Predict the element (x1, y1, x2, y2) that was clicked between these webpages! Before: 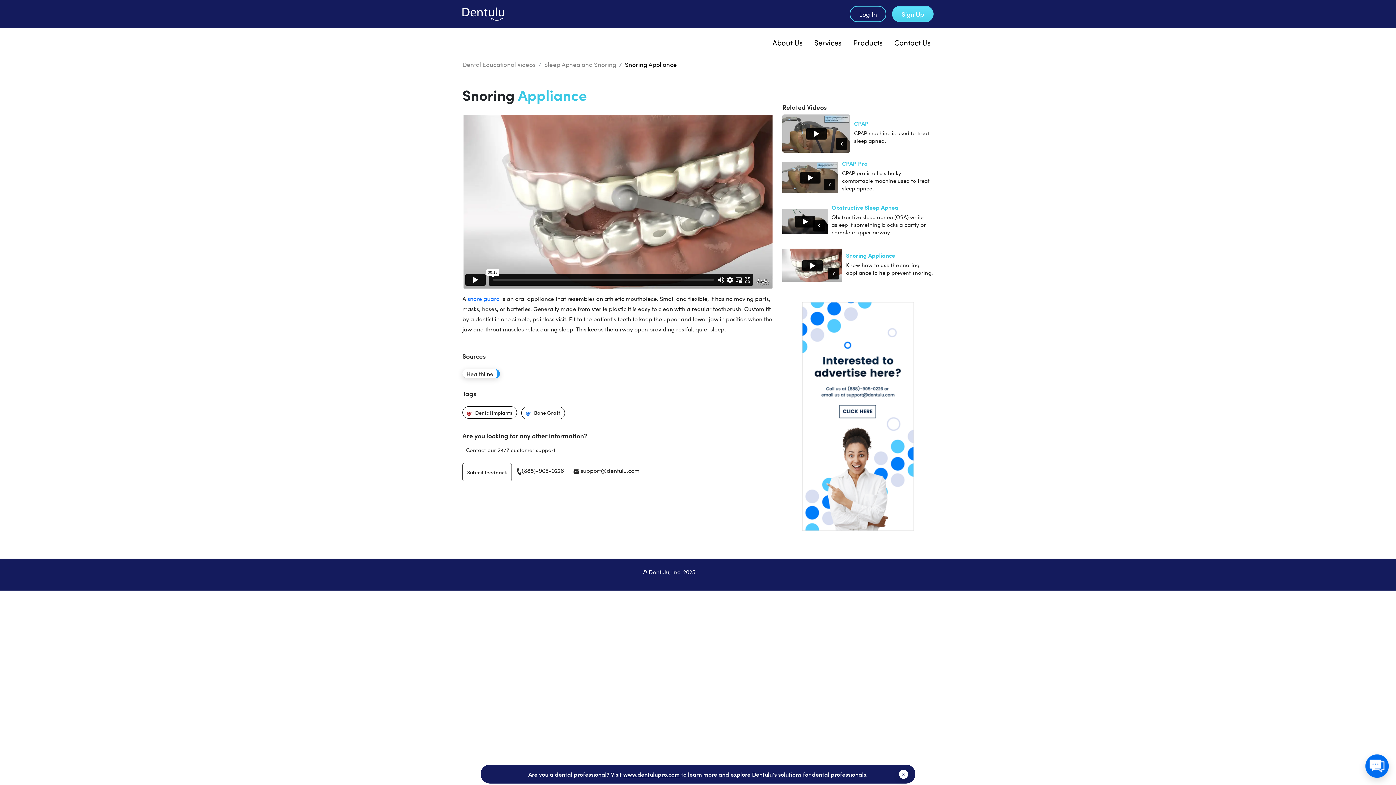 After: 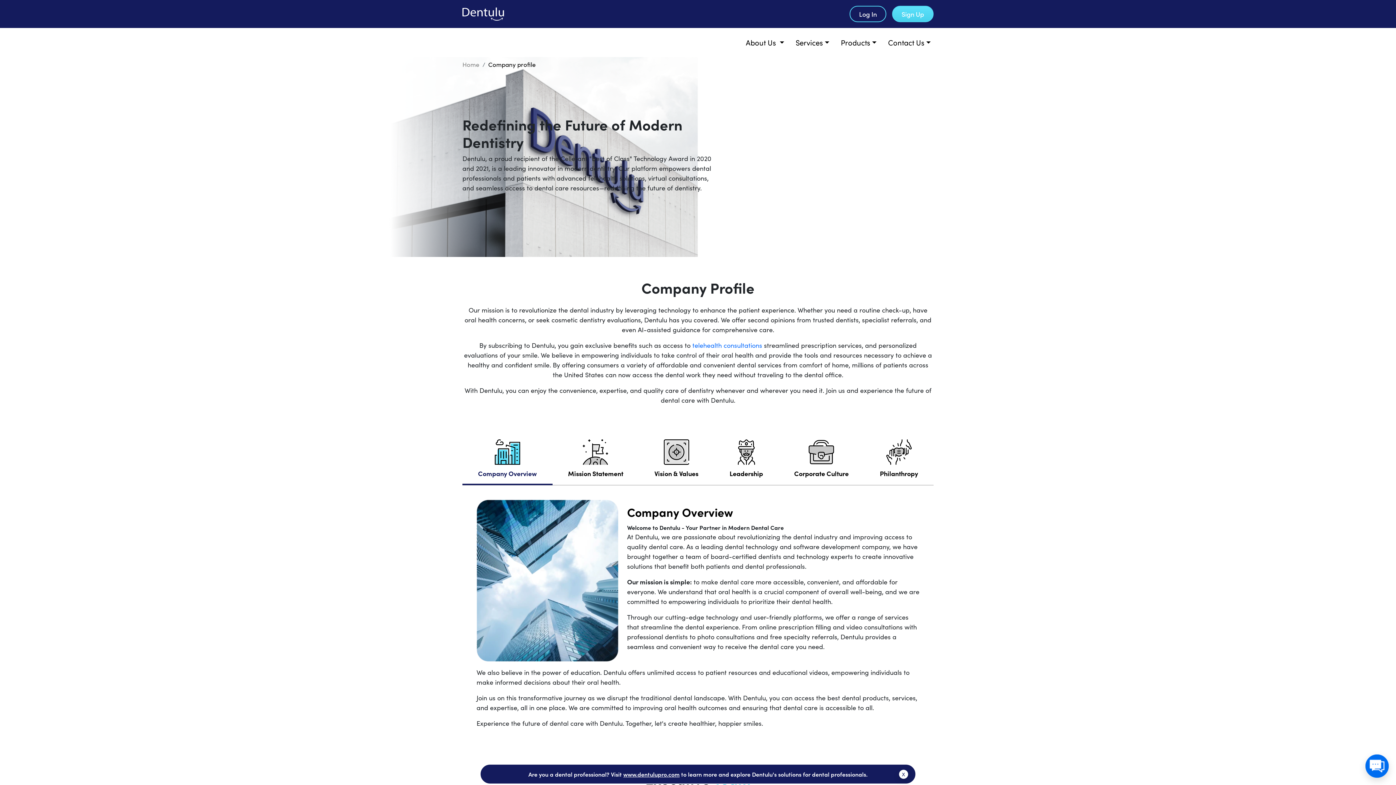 Action: label: About Us bbox: (769, 28, 805, 57)